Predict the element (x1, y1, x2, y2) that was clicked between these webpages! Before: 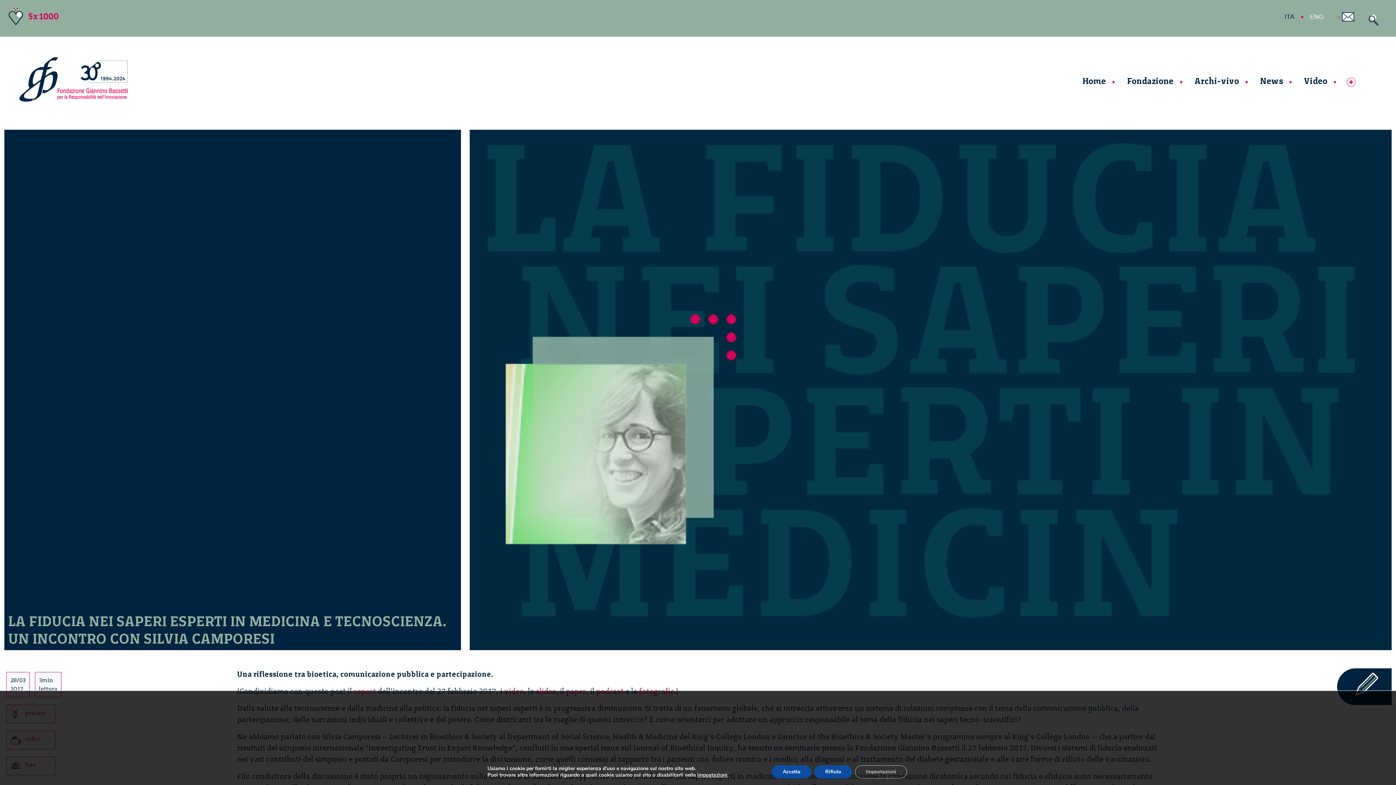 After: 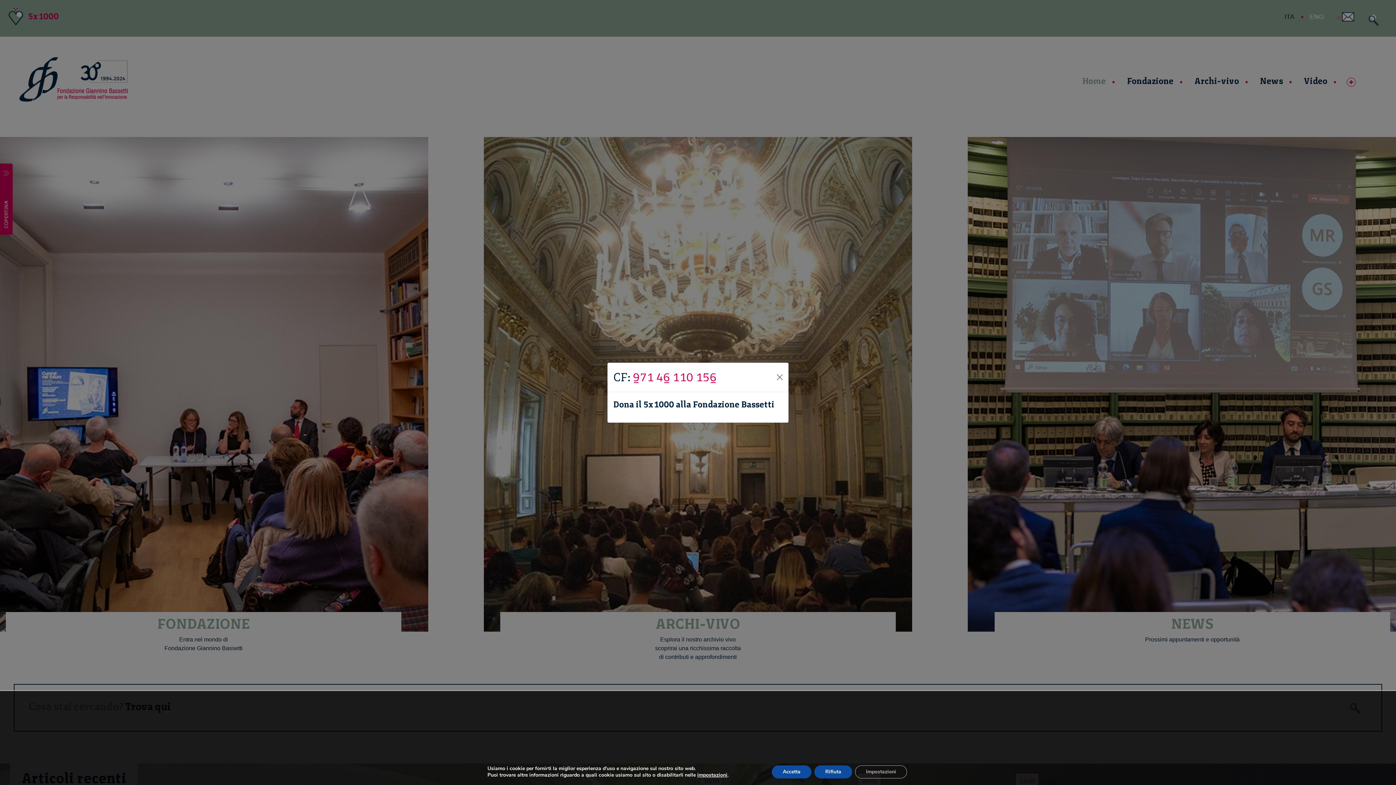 Action: label: ITA bbox: (1285, 13, 1310, 20)